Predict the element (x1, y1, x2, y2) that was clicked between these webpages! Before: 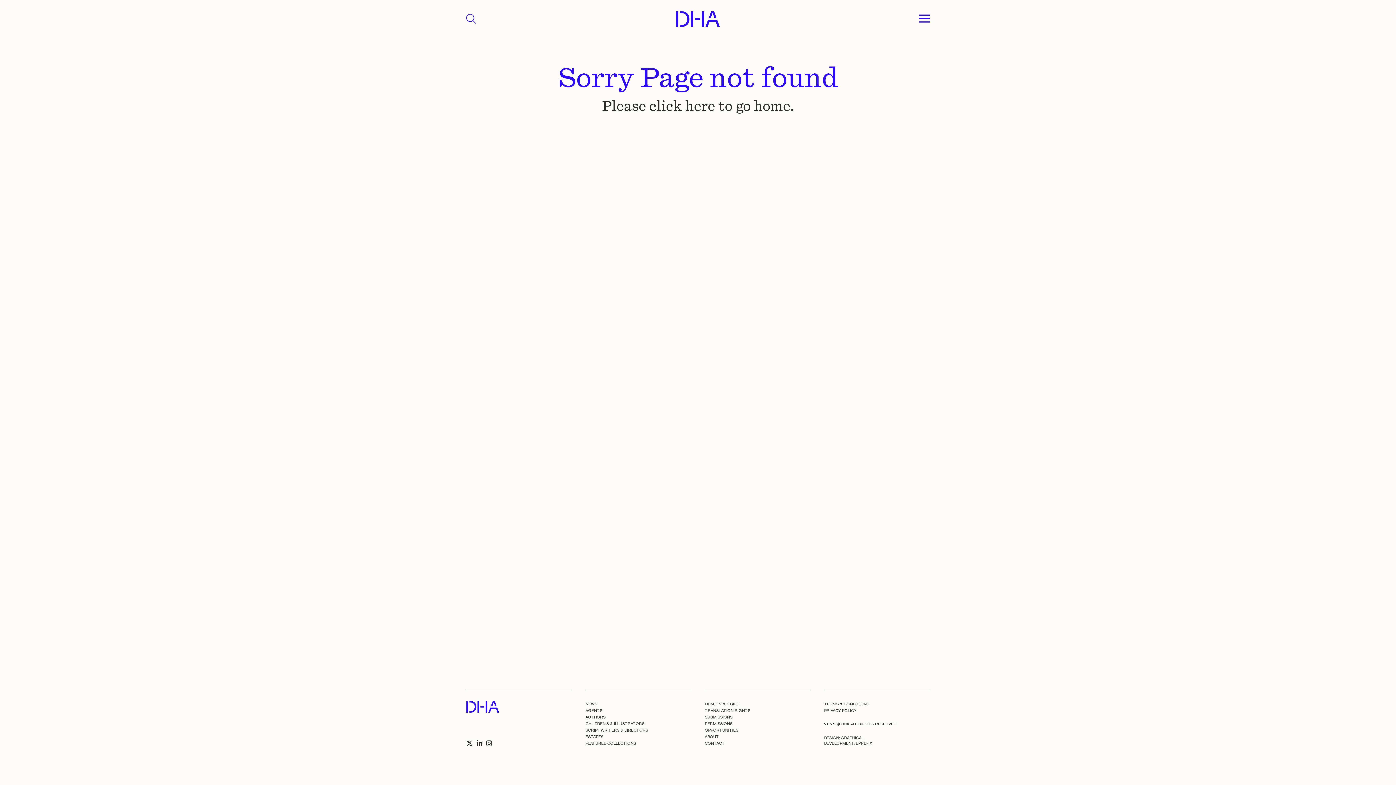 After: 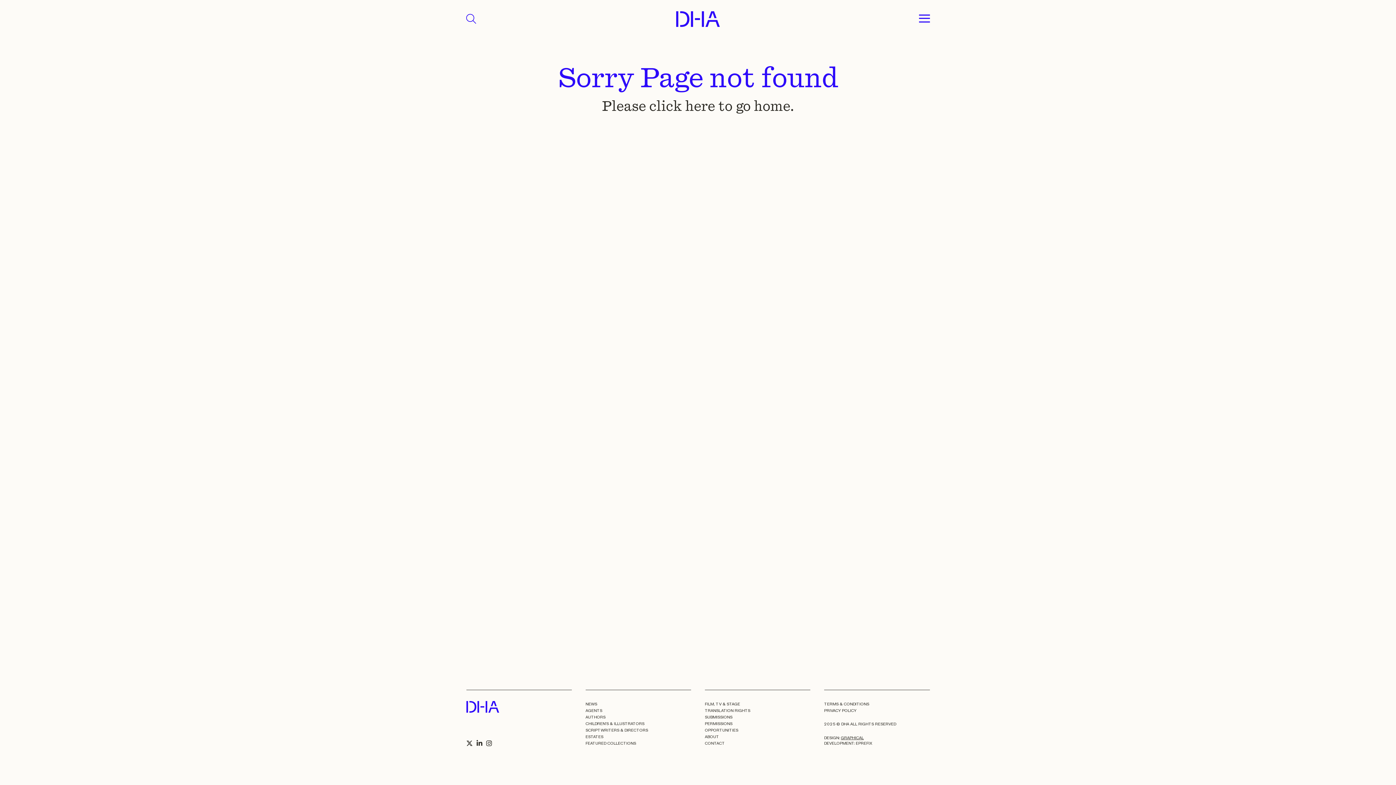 Action: label: GRAPHICAL bbox: (841, 735, 863, 740)